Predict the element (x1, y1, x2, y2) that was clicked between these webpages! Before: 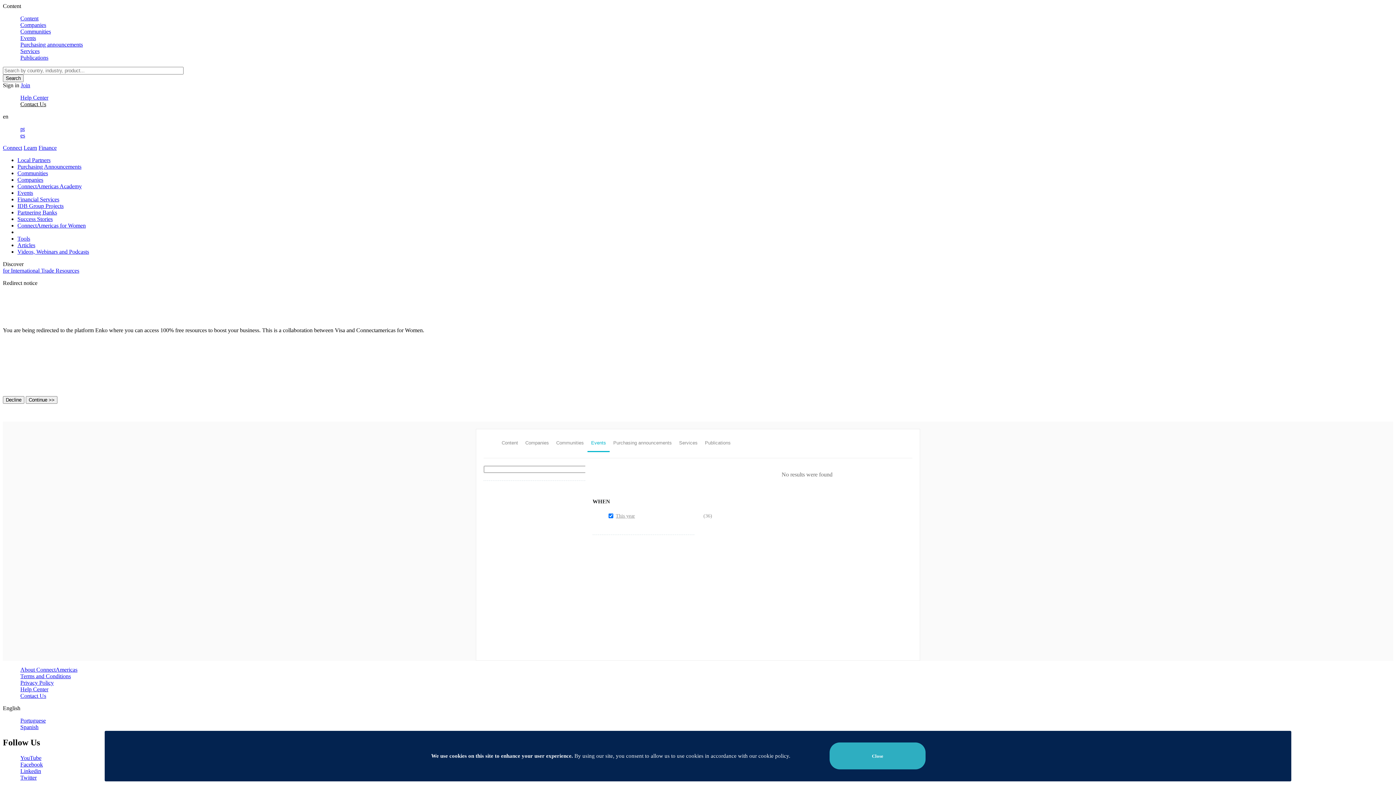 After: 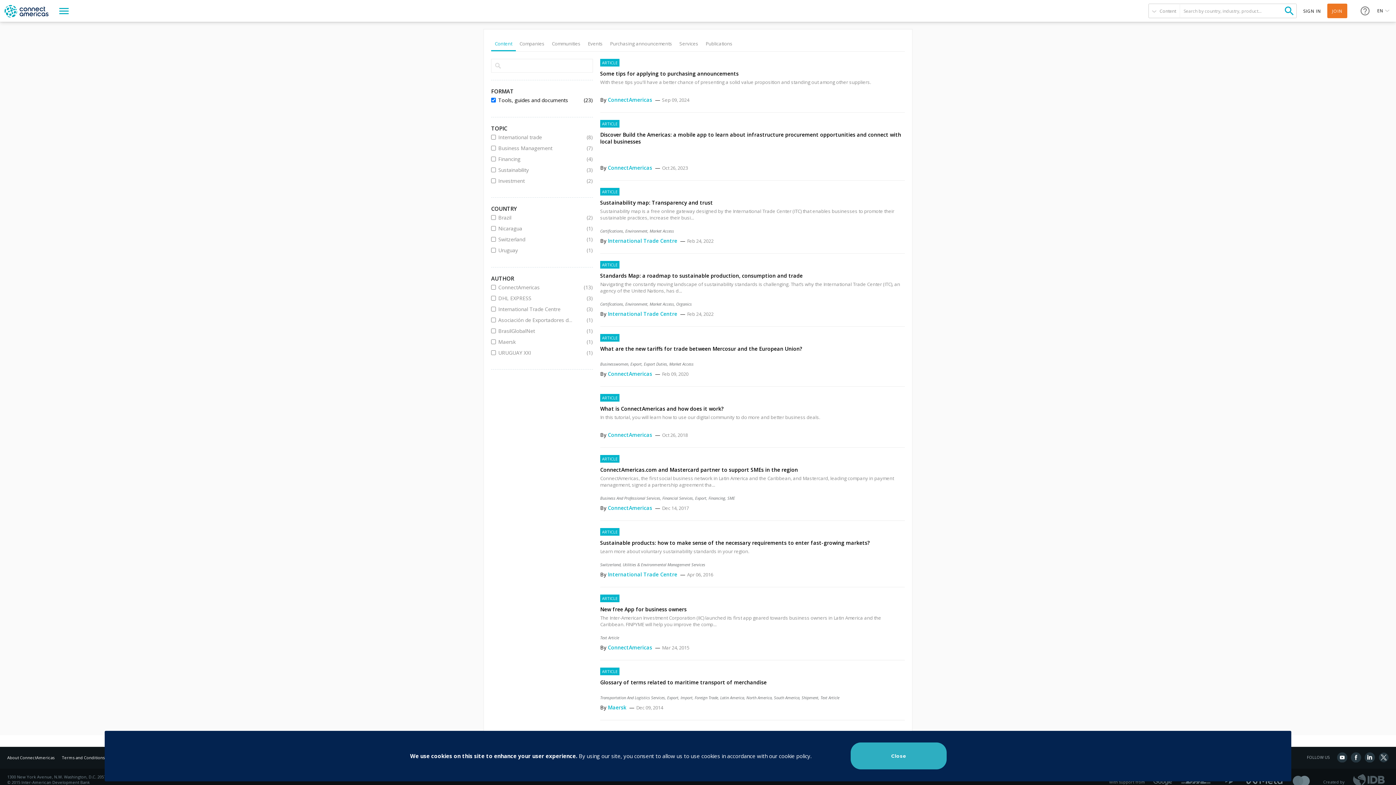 Action: label: Tools bbox: (17, 235, 30, 241)